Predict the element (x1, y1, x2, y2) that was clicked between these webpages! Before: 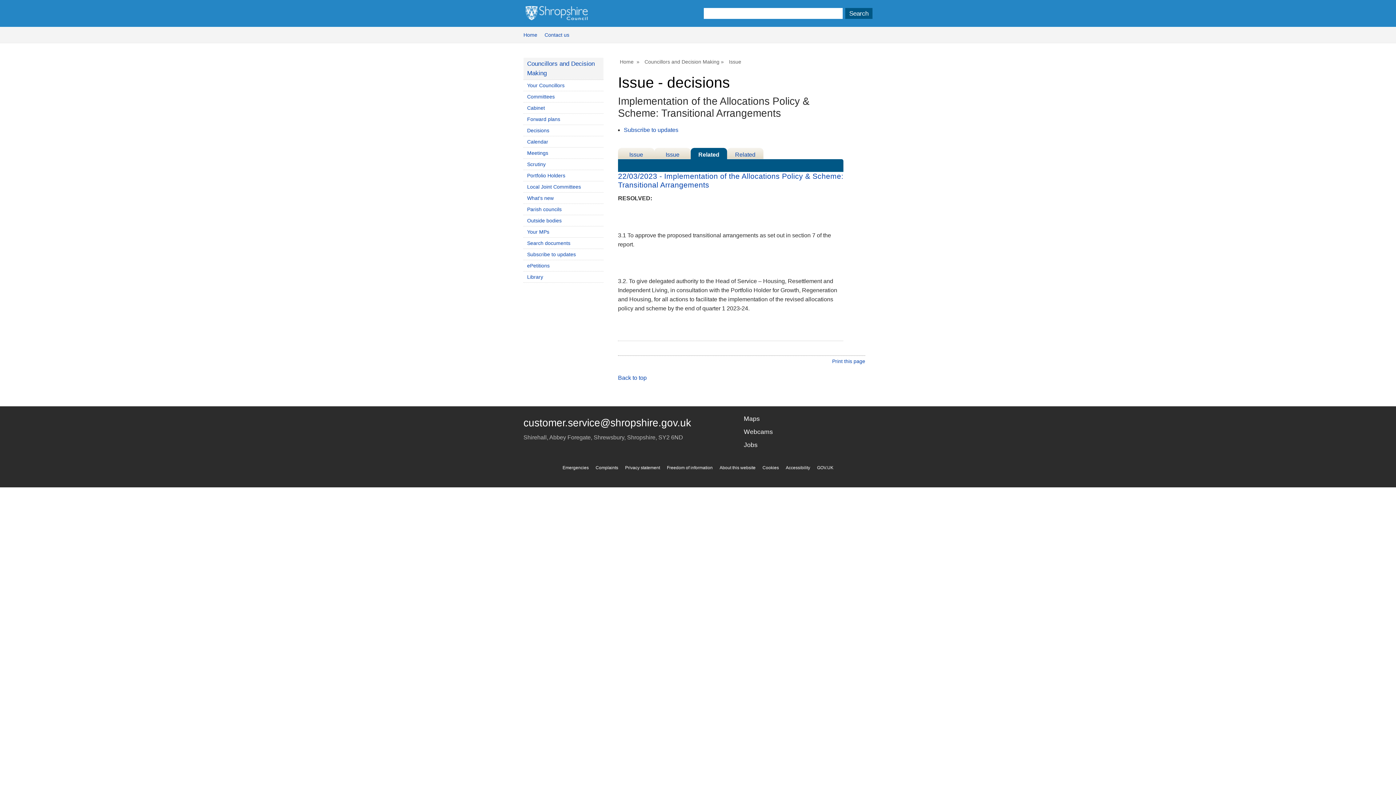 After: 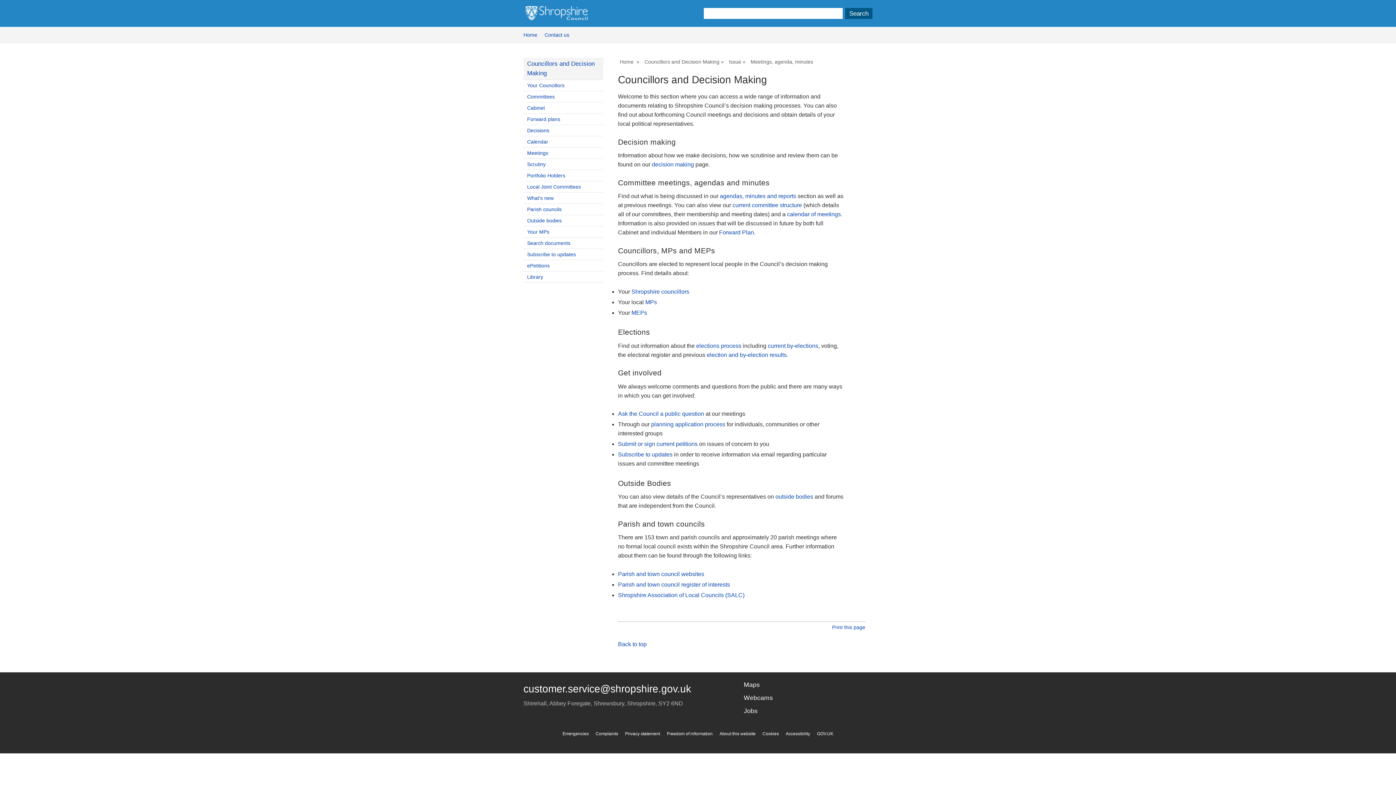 Action: label: Councillors and Decision Making bbox: (644, 58, 719, 65)